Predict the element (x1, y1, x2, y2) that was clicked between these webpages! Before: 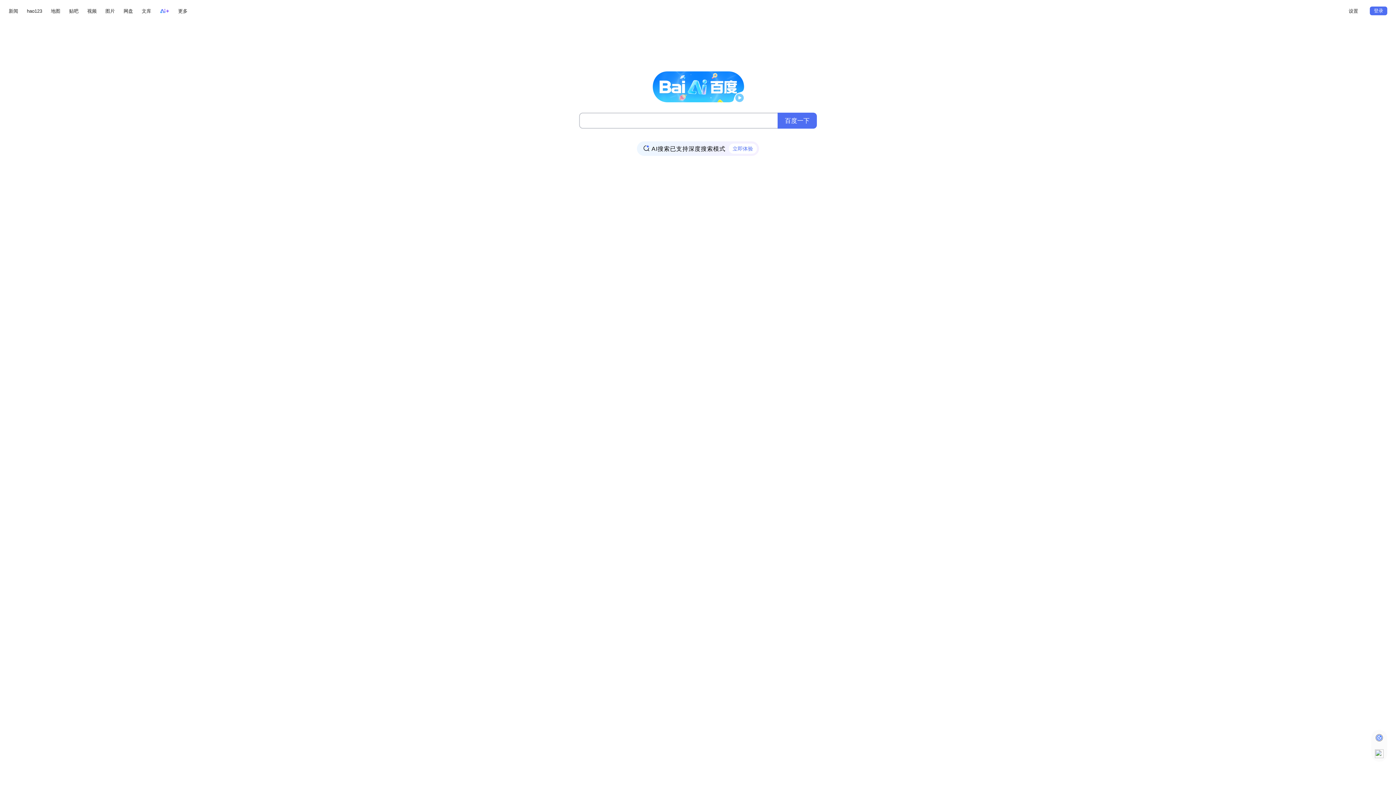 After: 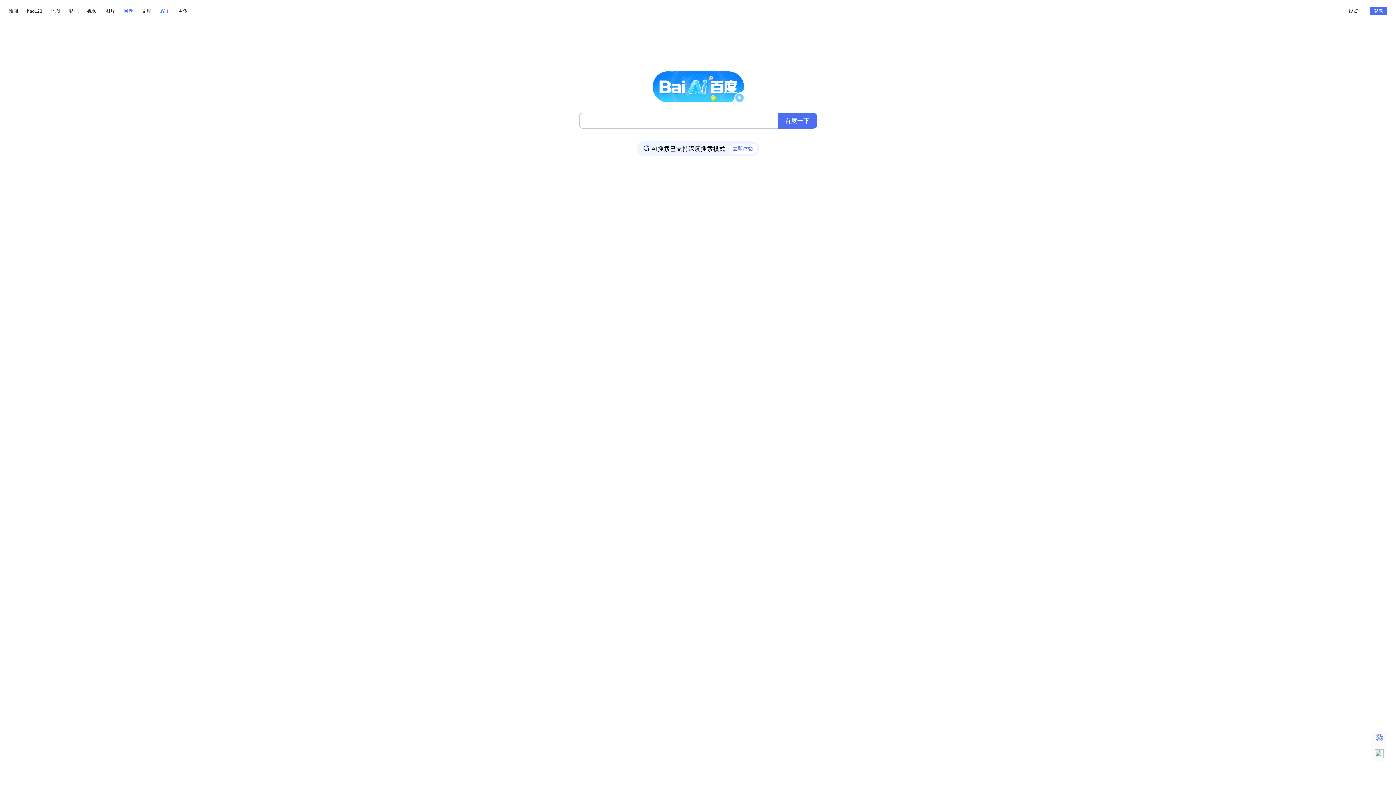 Action: label: 网盘 bbox: (123, 6, 133, 15)